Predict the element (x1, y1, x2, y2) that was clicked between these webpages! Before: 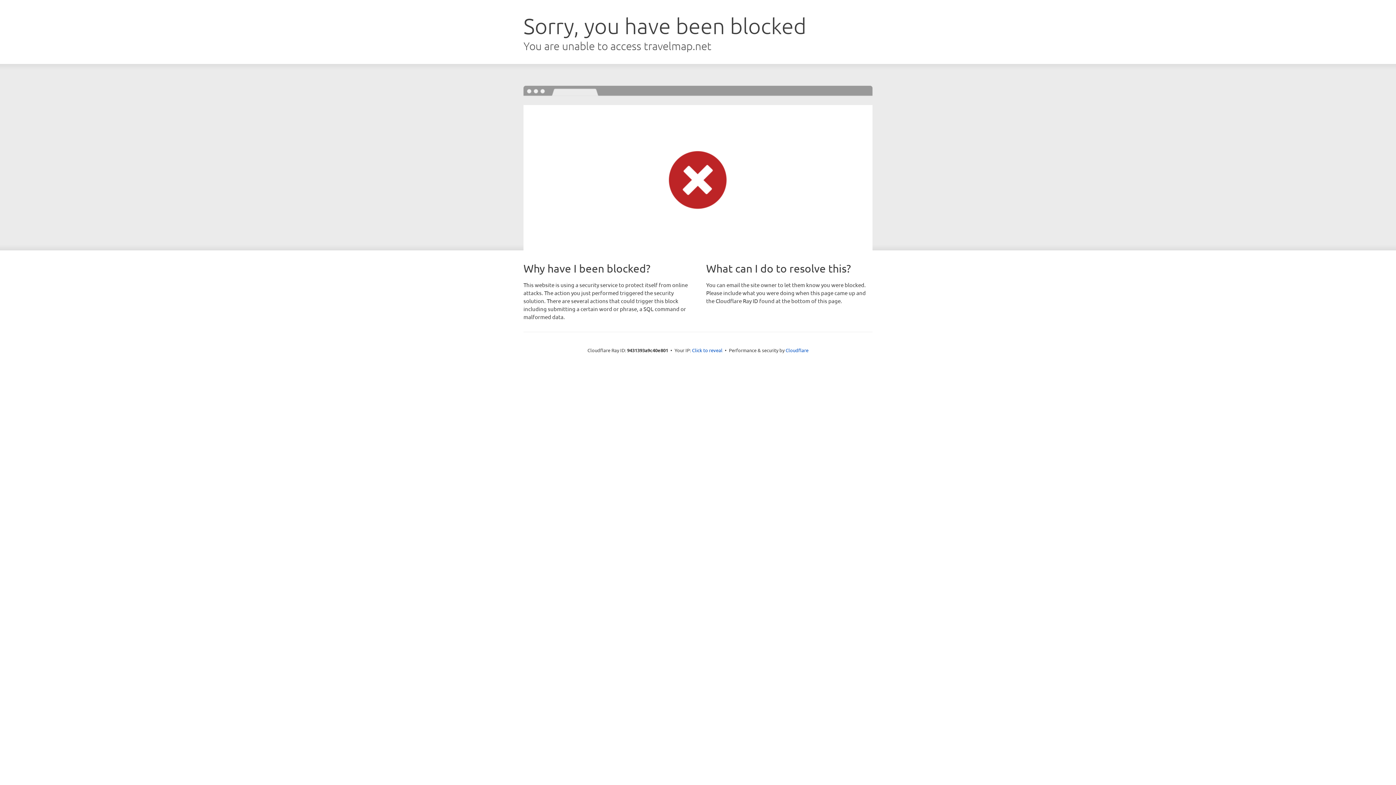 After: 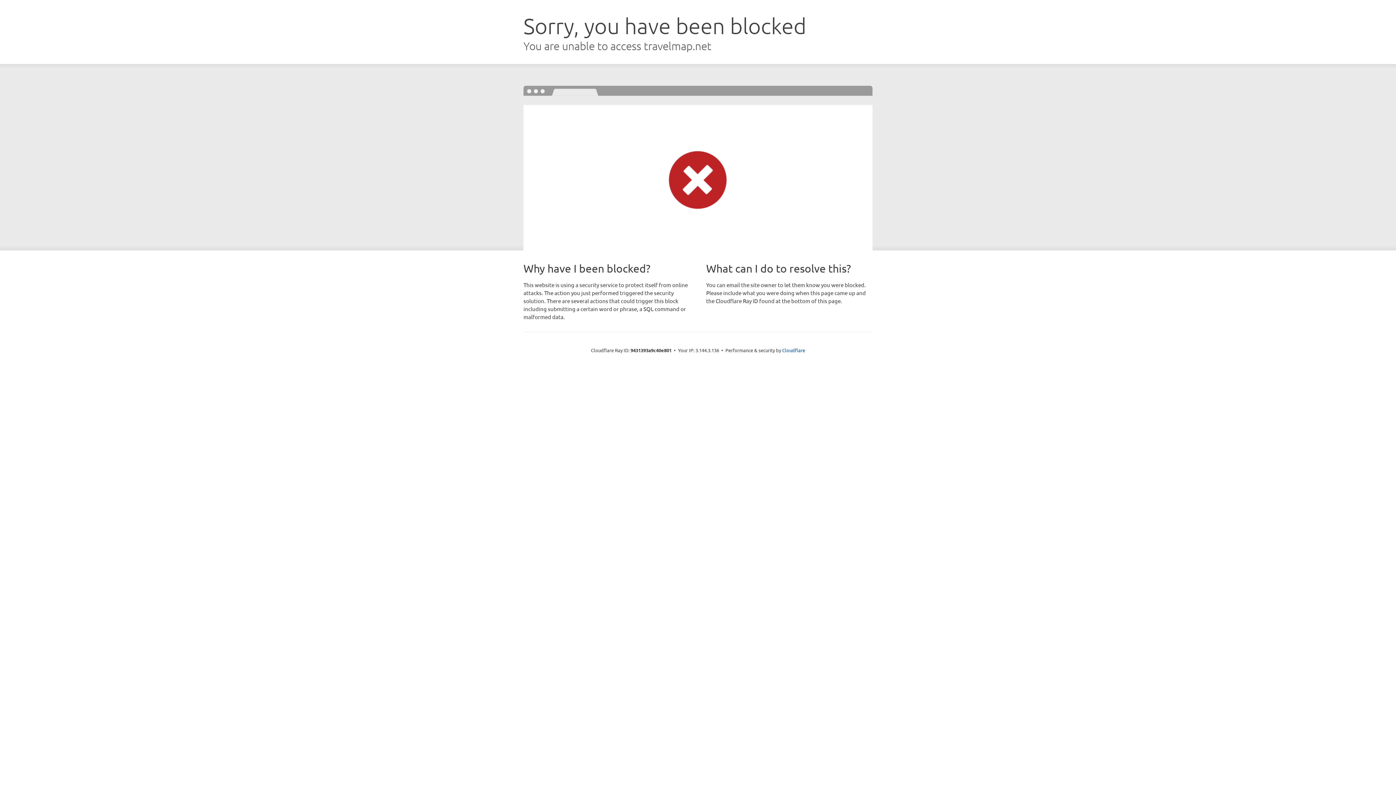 Action: label: Click to reveal bbox: (692, 346, 722, 353)